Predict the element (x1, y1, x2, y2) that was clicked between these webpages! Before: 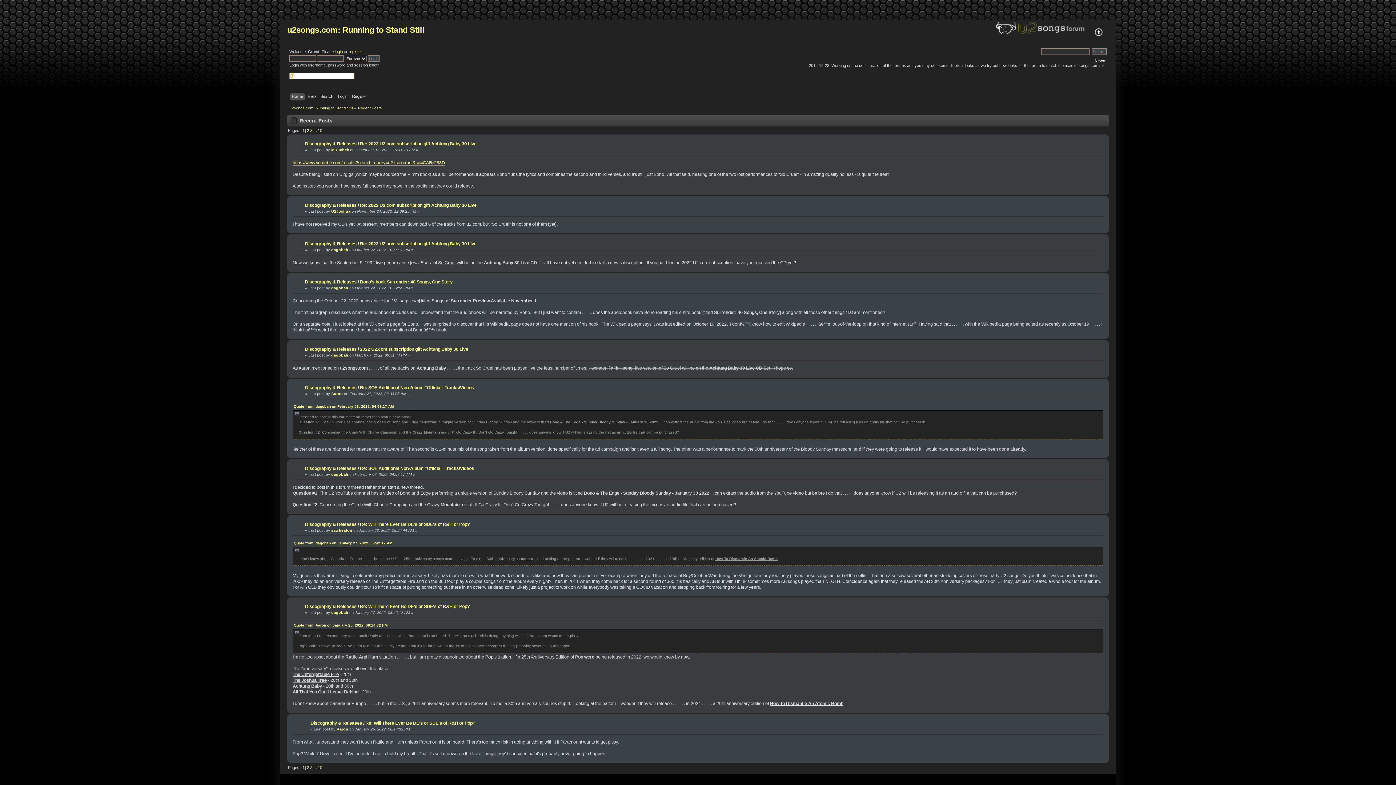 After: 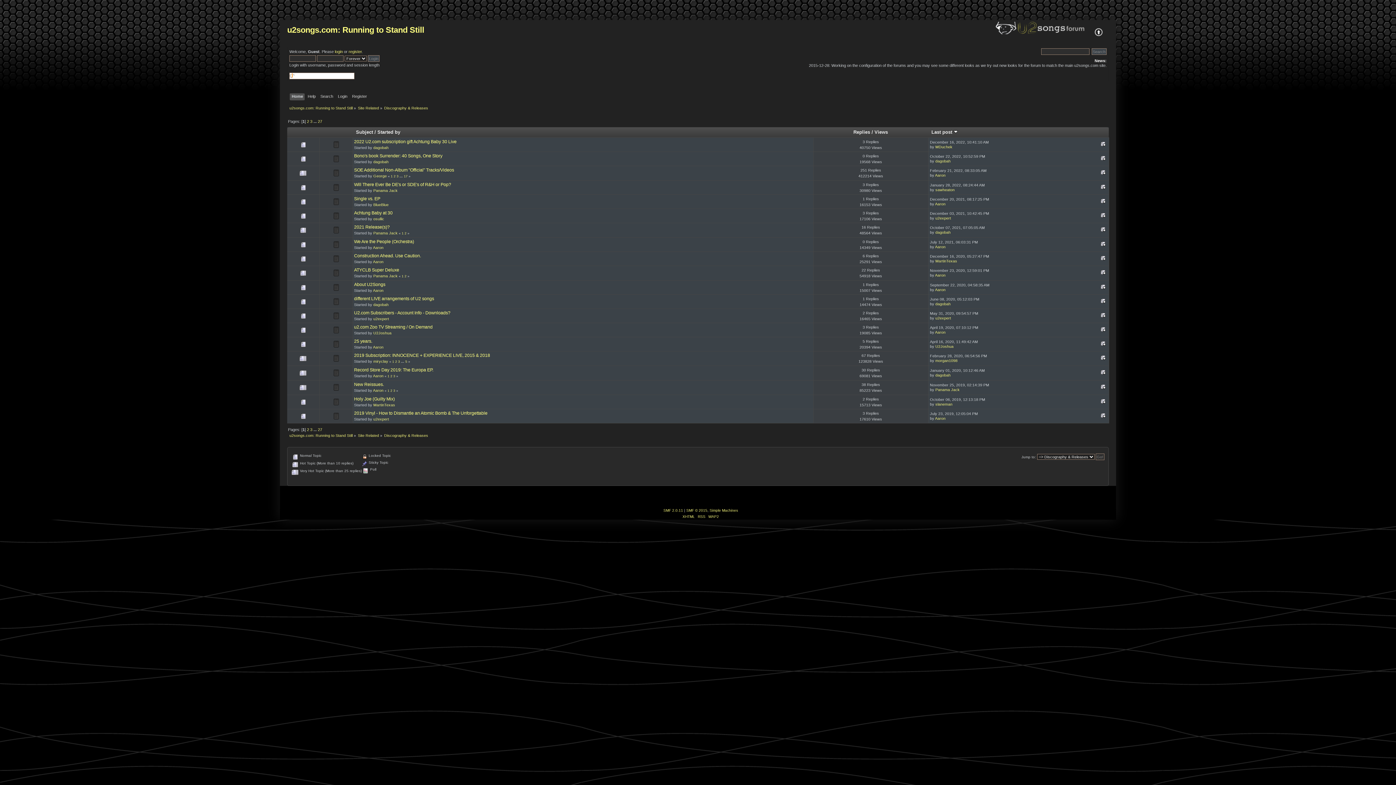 Action: bbox: (305, 466, 356, 471) label: Discography & Releases